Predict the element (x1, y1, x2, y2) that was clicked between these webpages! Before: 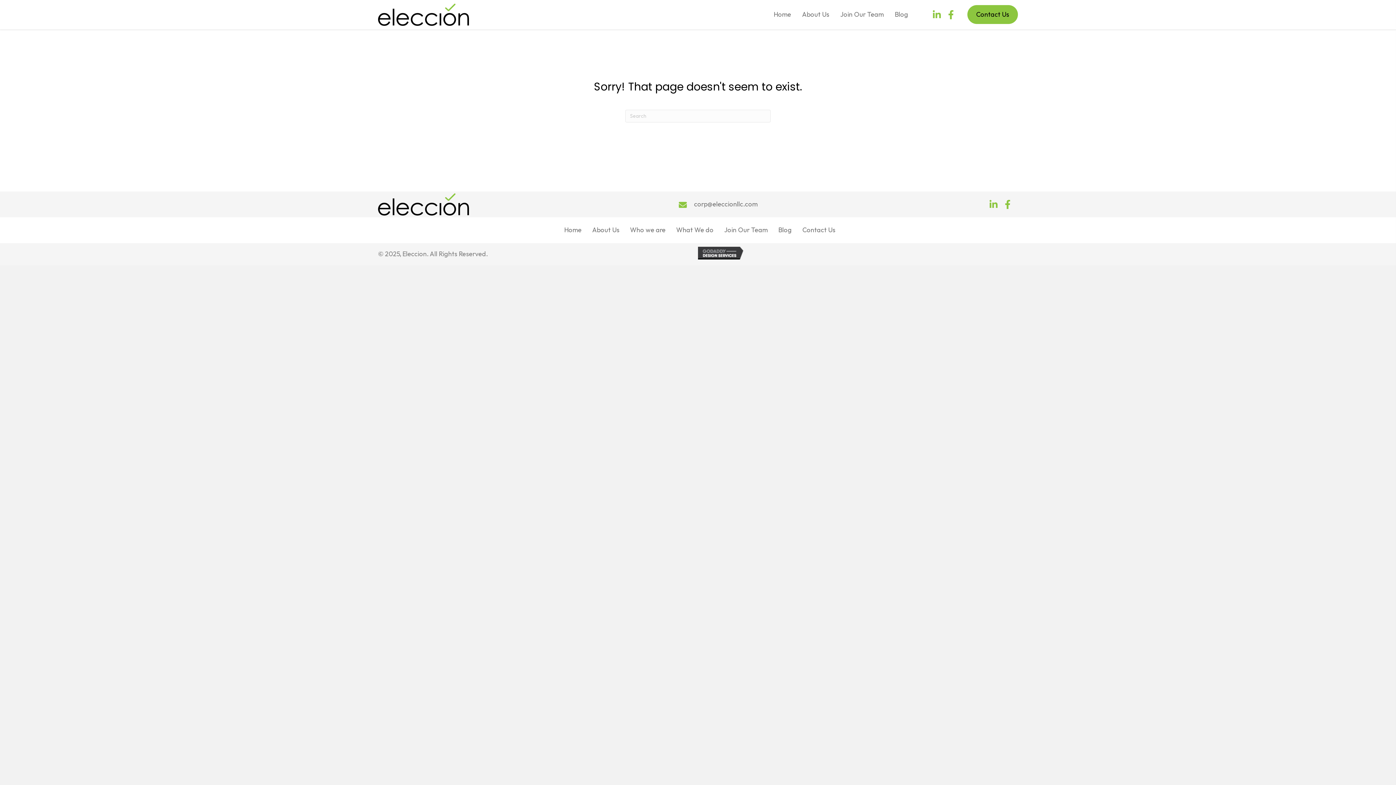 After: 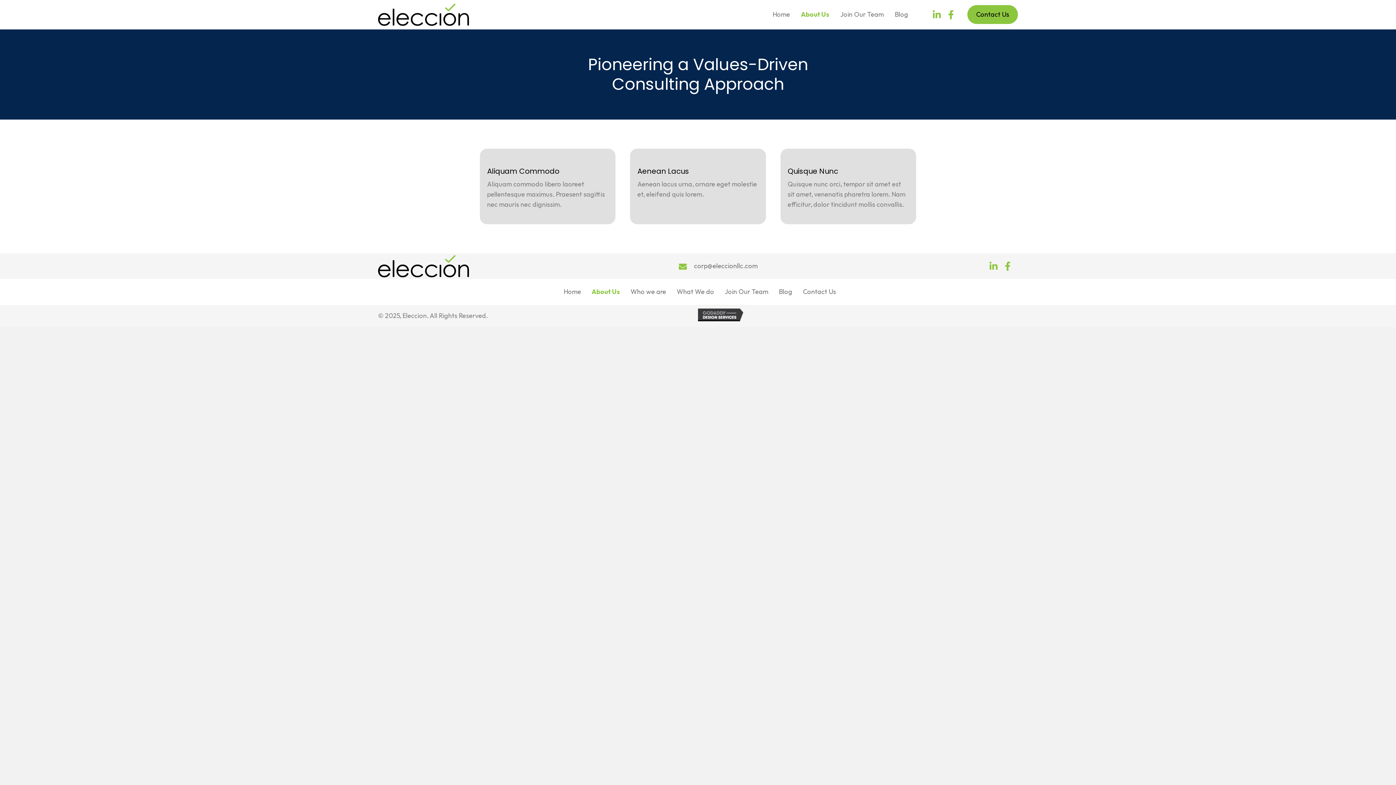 Action: bbox: (587, 226, 624, 234) label: About Us